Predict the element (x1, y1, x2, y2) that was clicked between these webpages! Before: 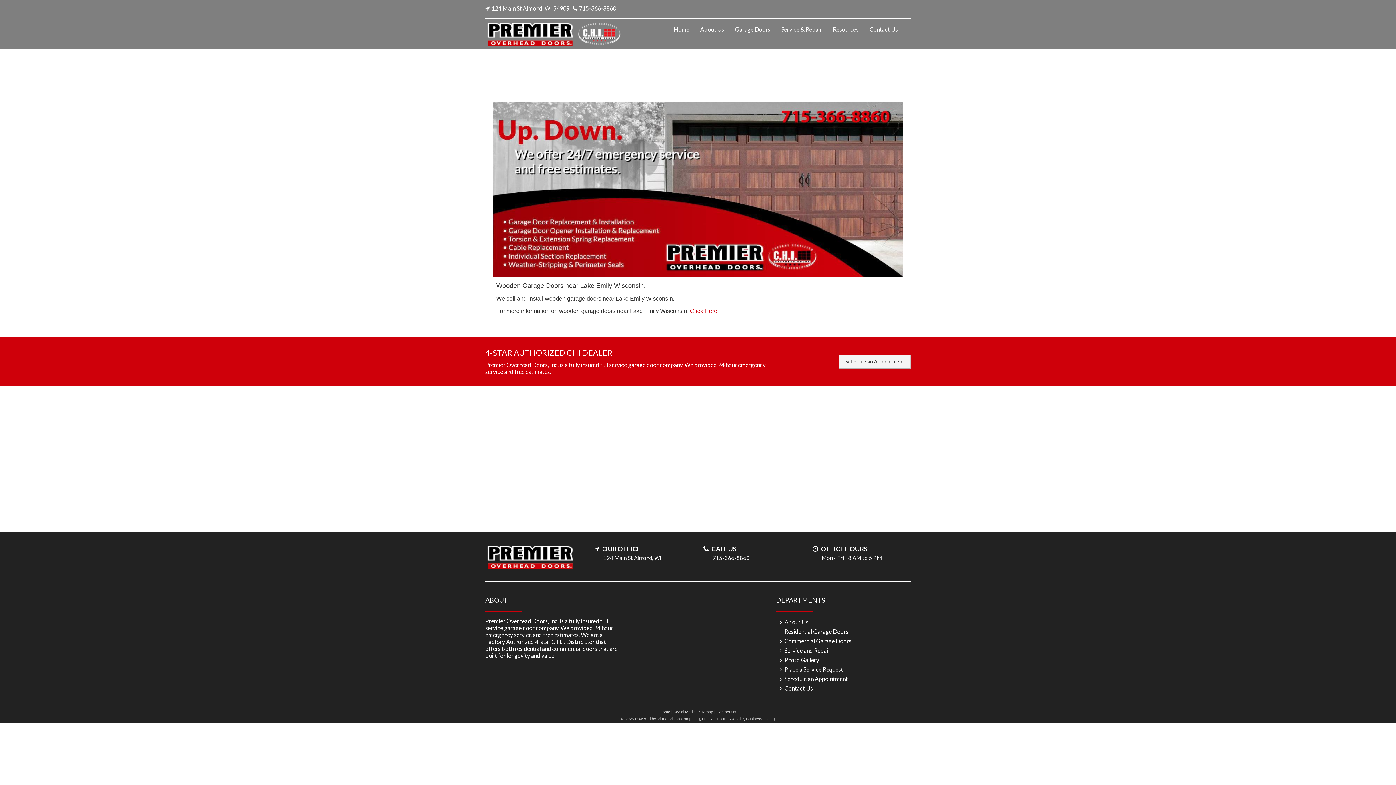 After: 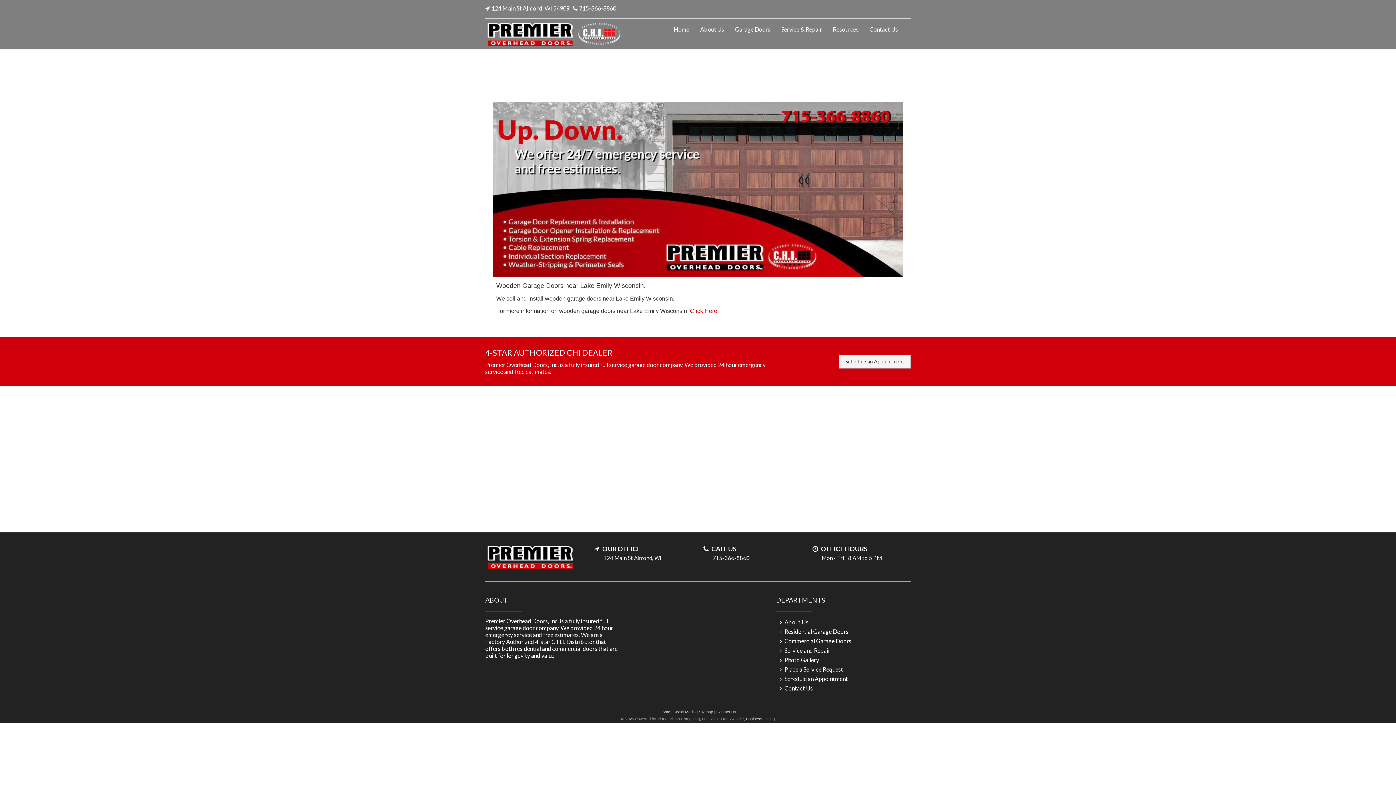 Action: bbox: (635, 717, 745, 721) label: Powered by Virtual Vision Computing, LLC, All-in-One Website,